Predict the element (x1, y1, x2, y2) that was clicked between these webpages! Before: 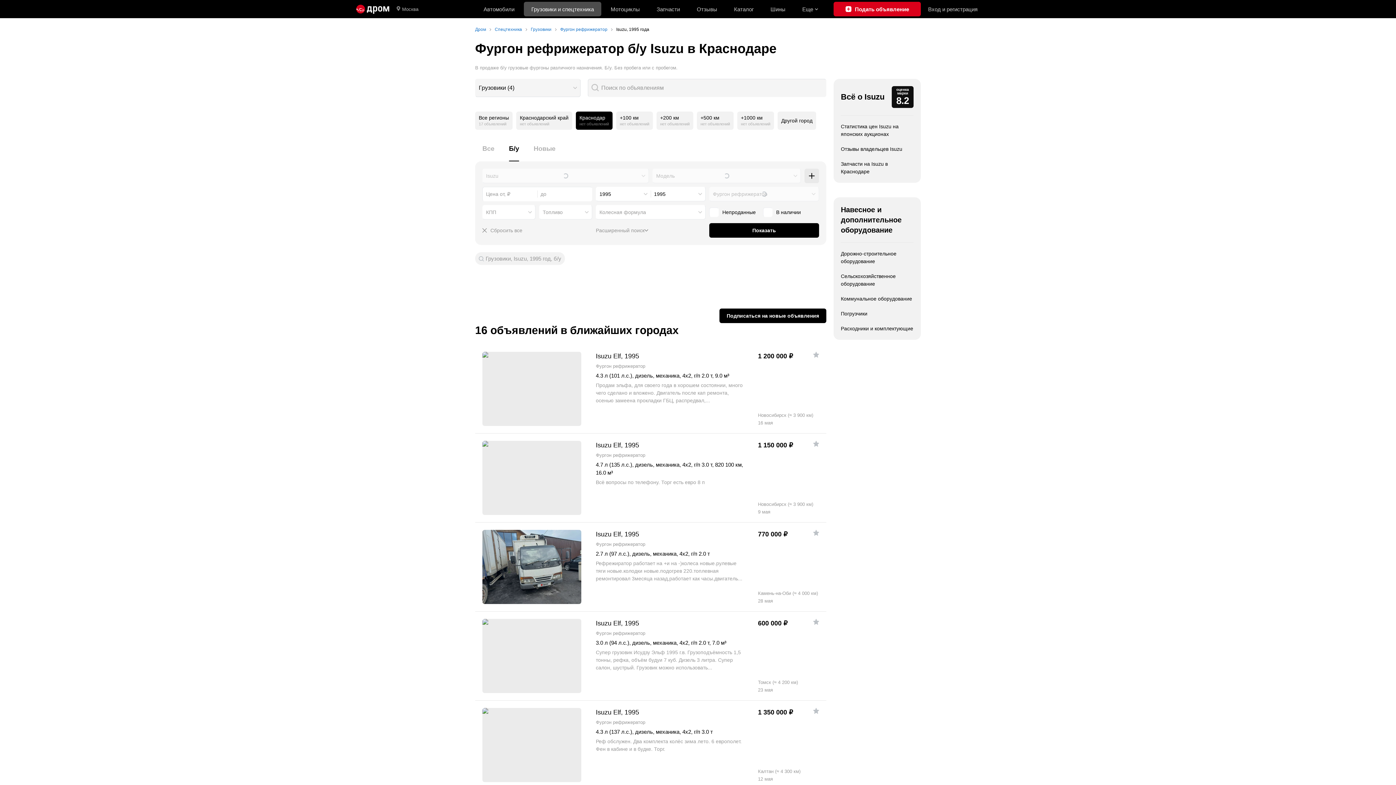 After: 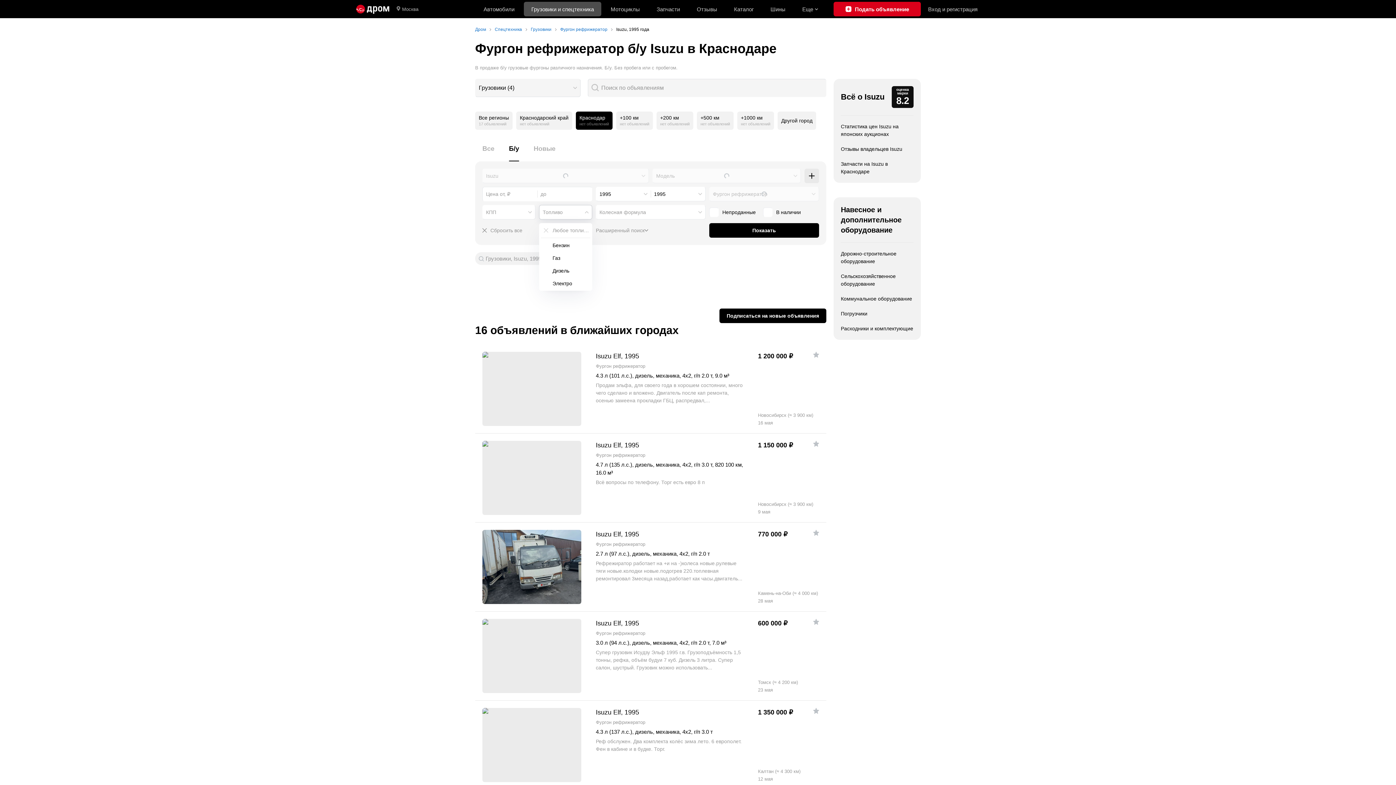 Action: bbox: (539, 205, 592, 219) label: Топливо